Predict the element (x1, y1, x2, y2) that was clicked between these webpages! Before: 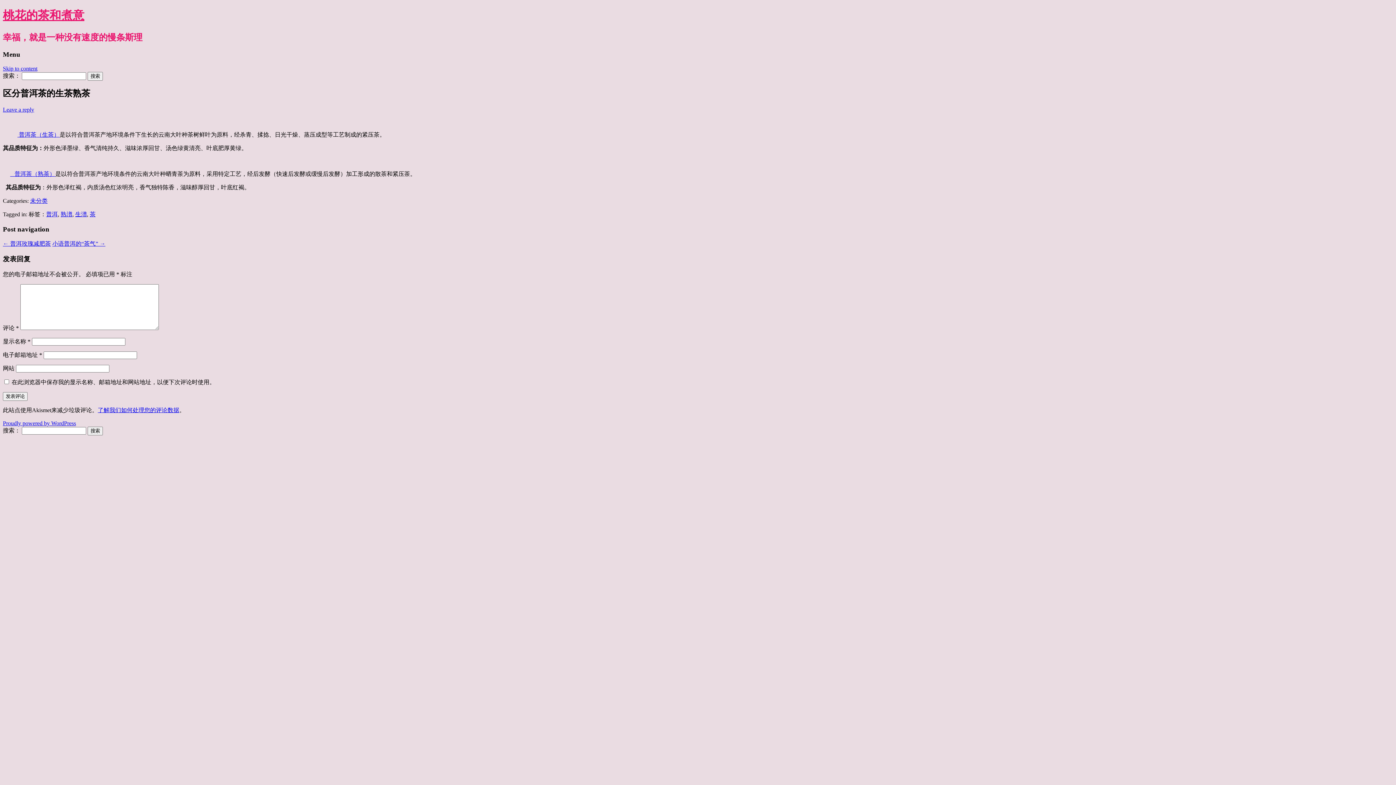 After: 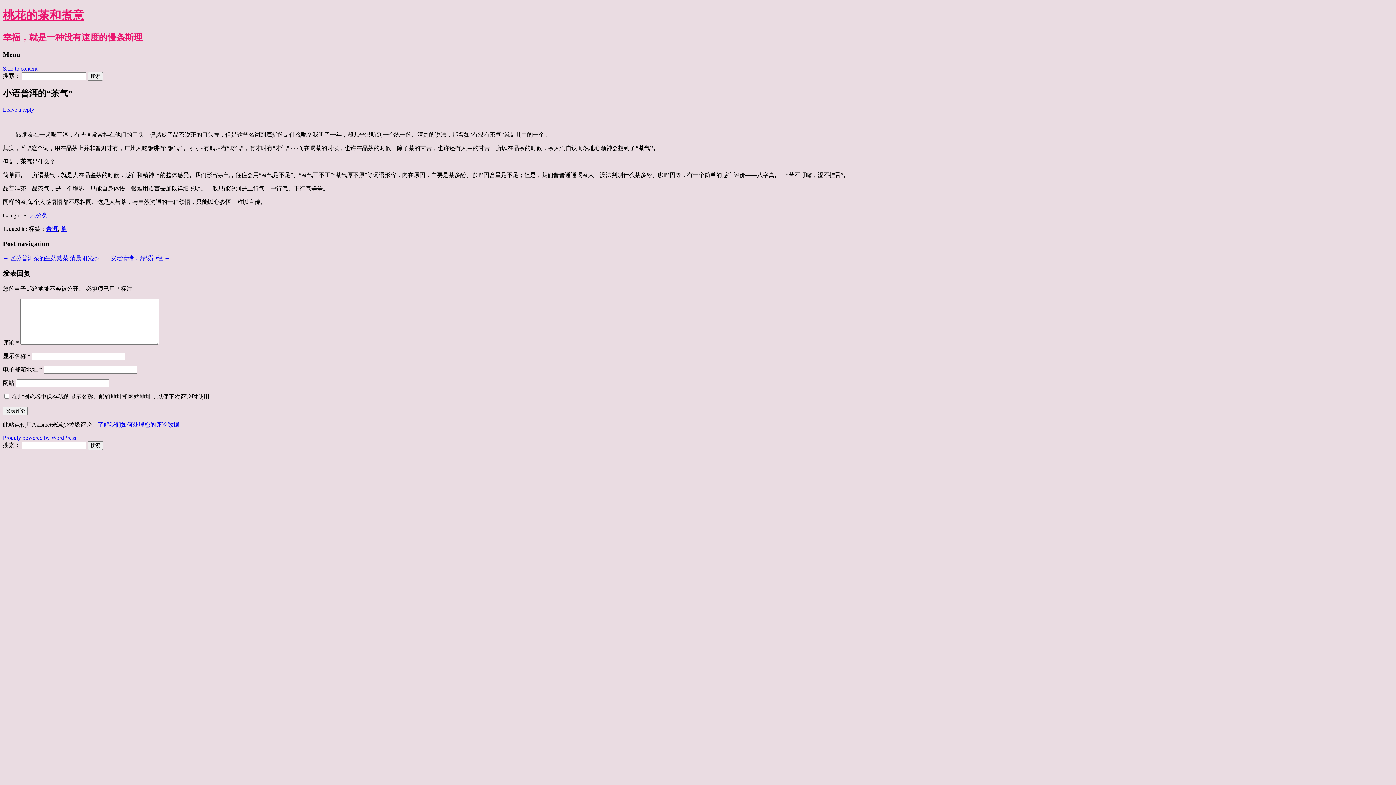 Action: bbox: (52, 240, 105, 246) label: 小语普洱的“茶气” →